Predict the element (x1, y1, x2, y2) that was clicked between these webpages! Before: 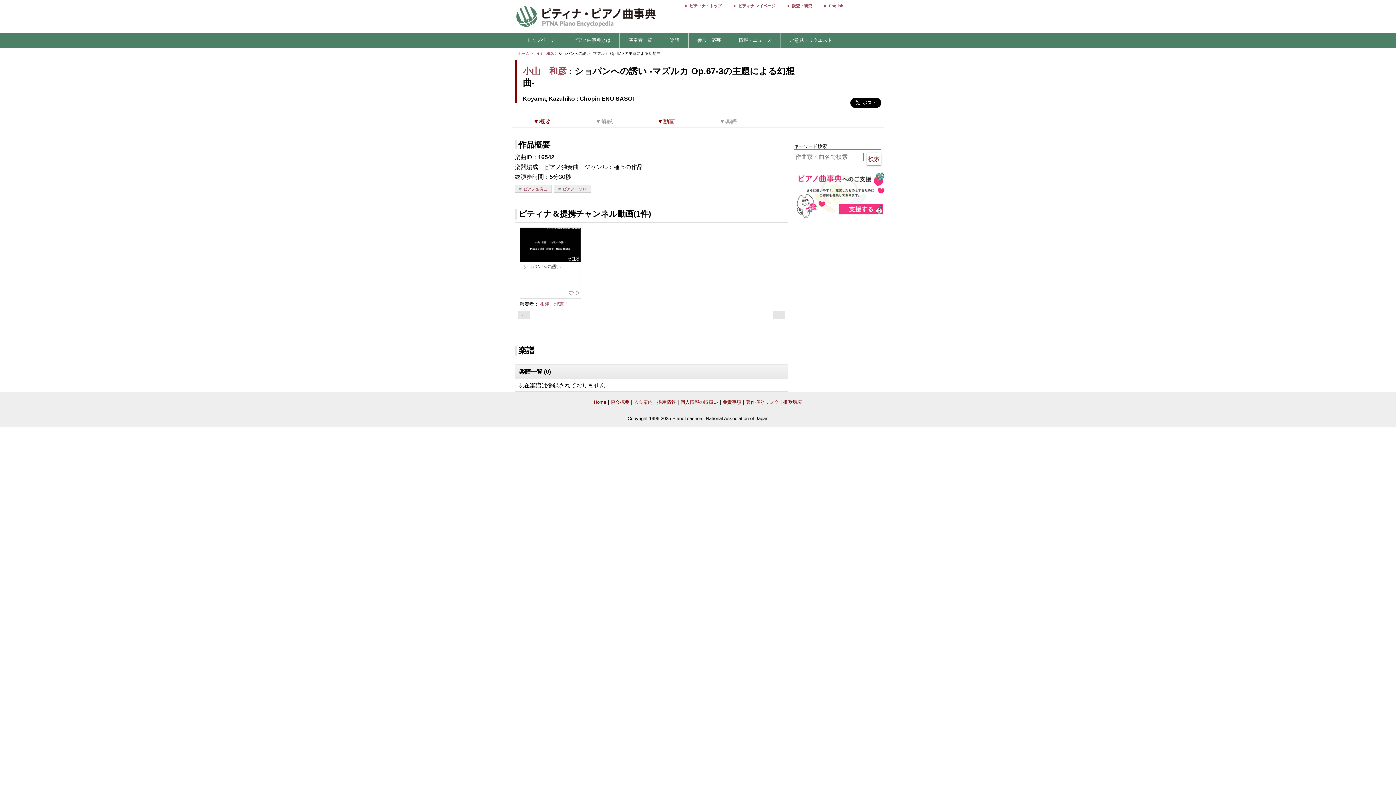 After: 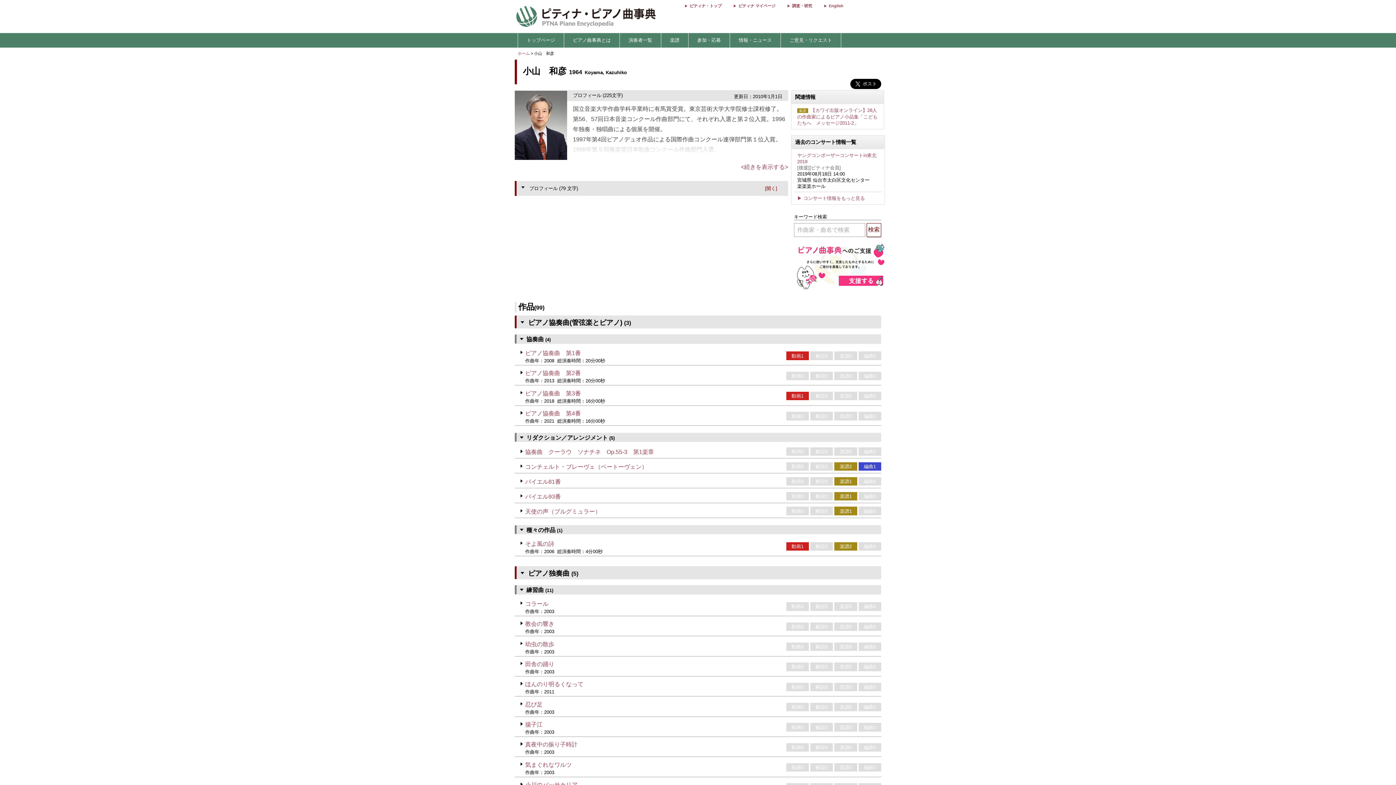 Action: label: 小山　和彦 bbox: (523, 66, 566, 76)